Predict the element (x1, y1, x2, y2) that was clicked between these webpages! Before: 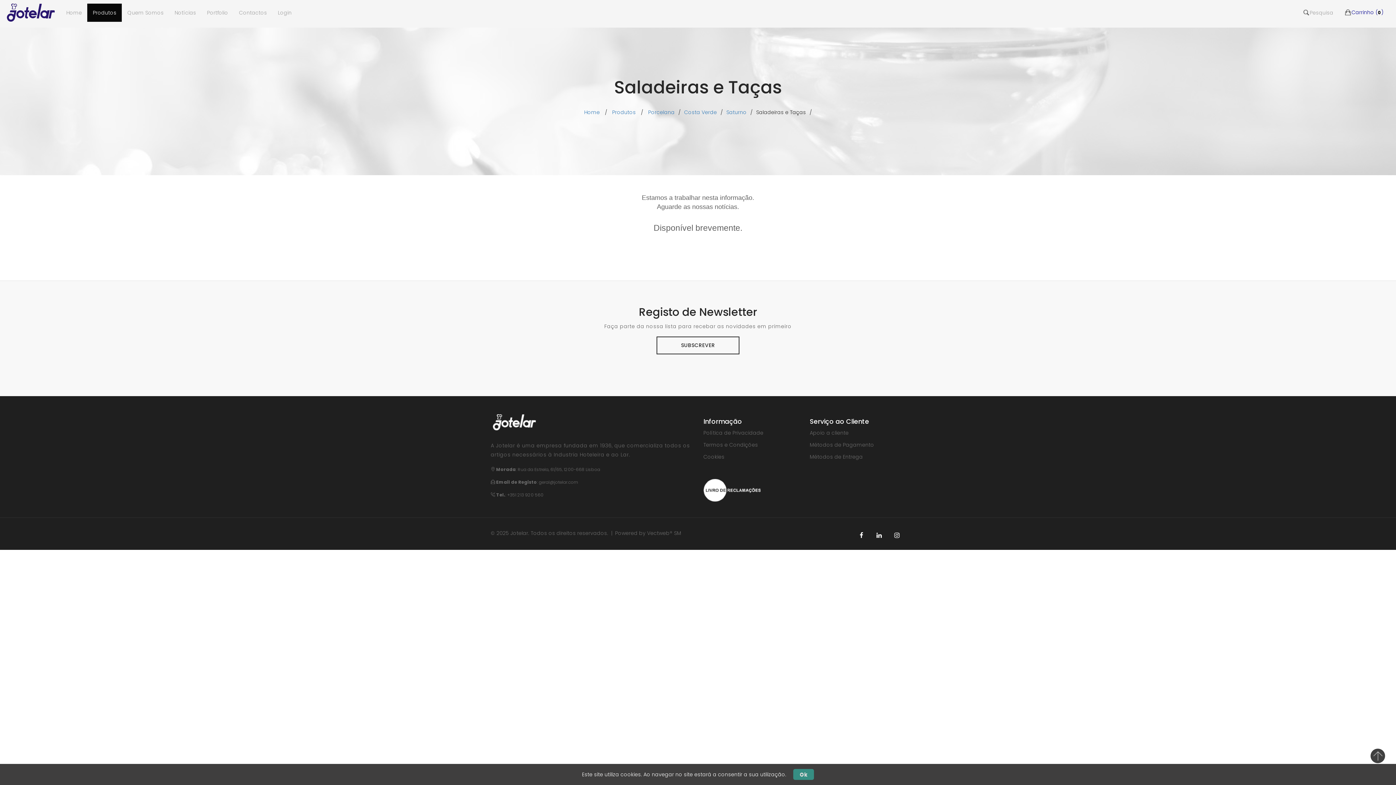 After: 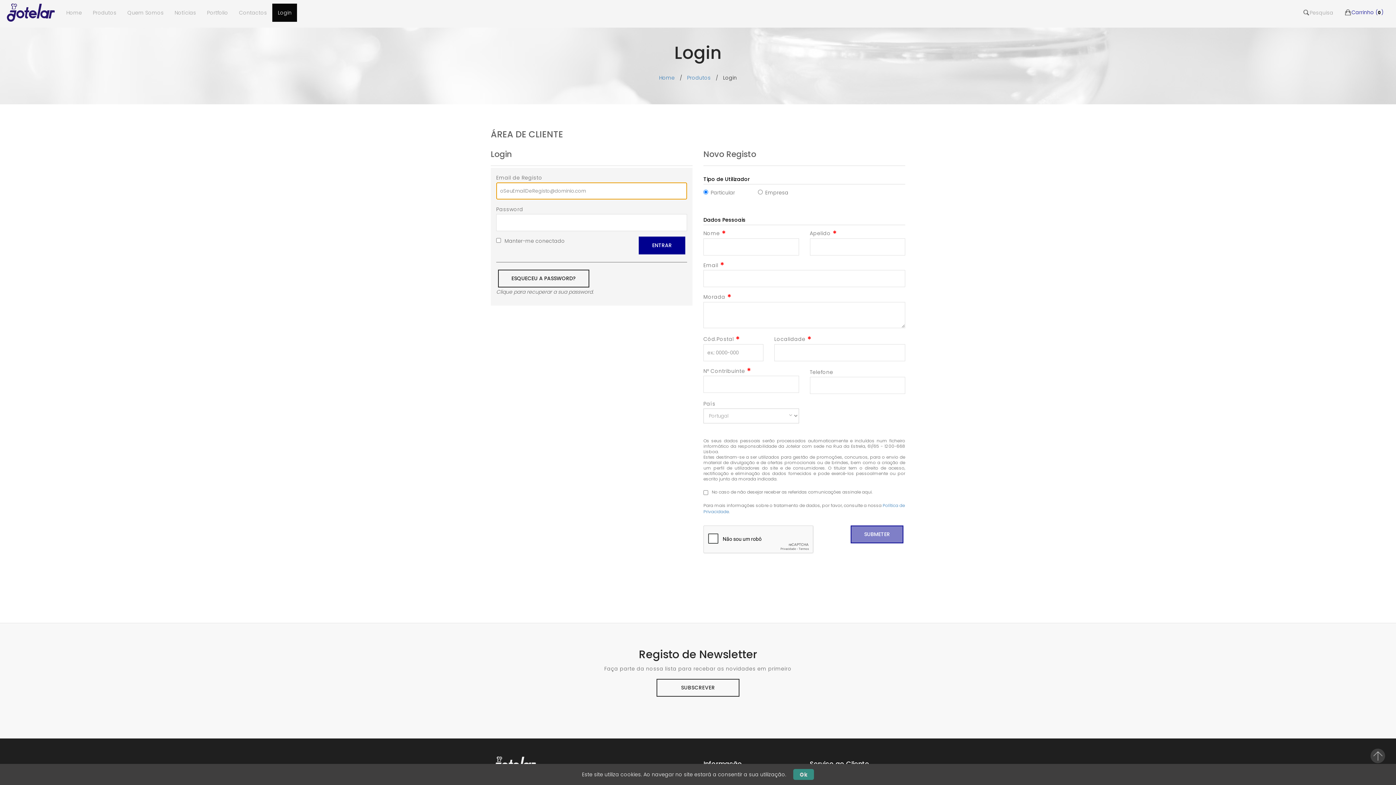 Action: label: Login bbox: (272, 3, 297, 21)